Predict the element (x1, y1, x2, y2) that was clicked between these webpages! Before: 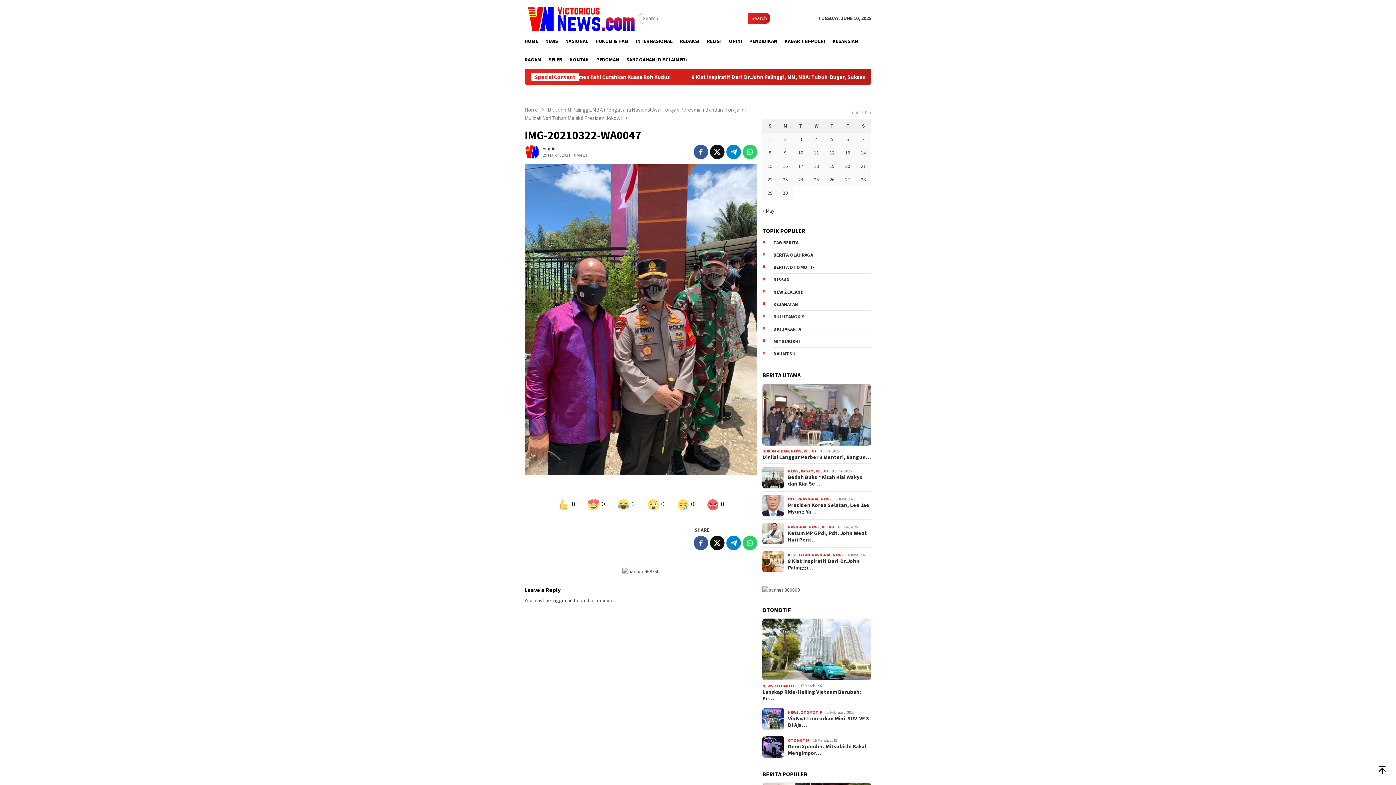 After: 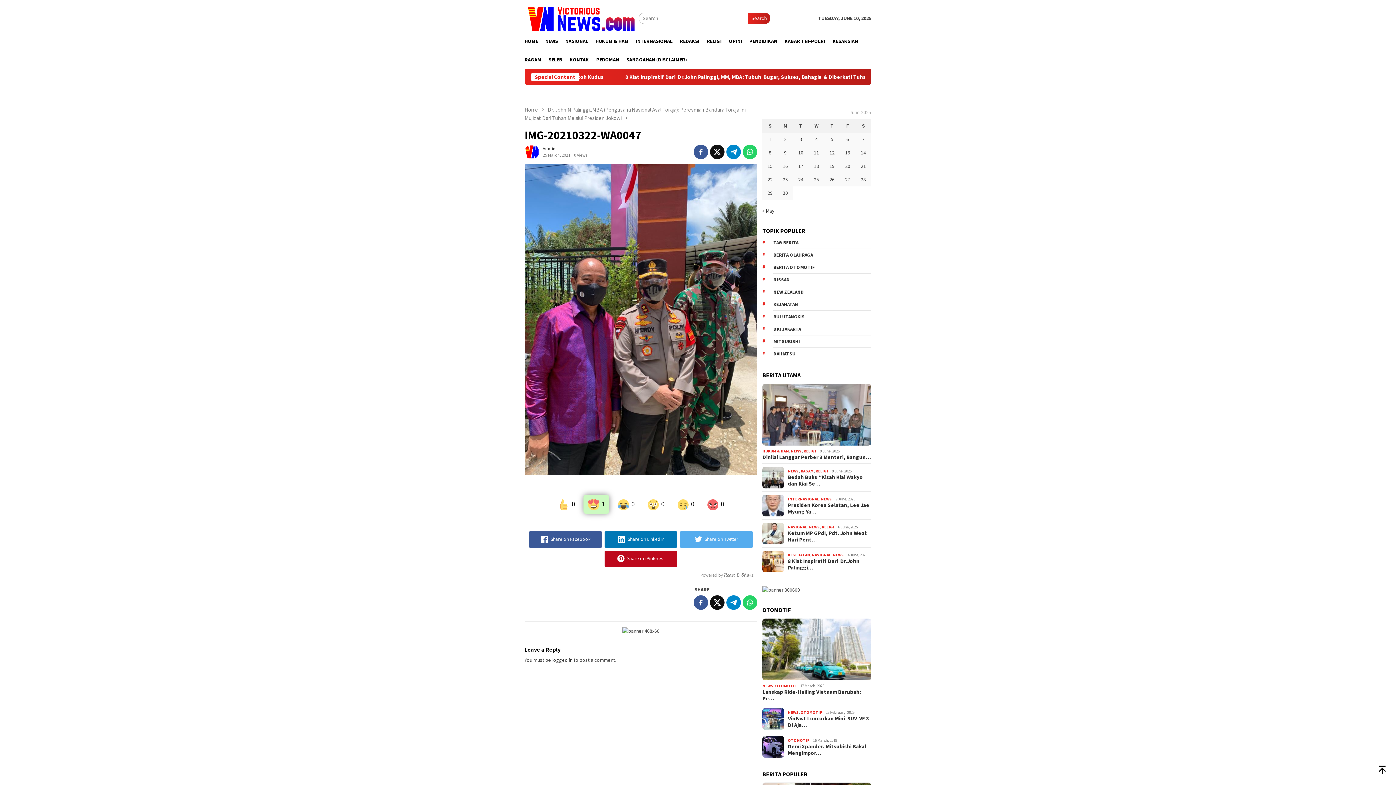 Action: bbox: (587, 501, 604, 507) label: Love
 0